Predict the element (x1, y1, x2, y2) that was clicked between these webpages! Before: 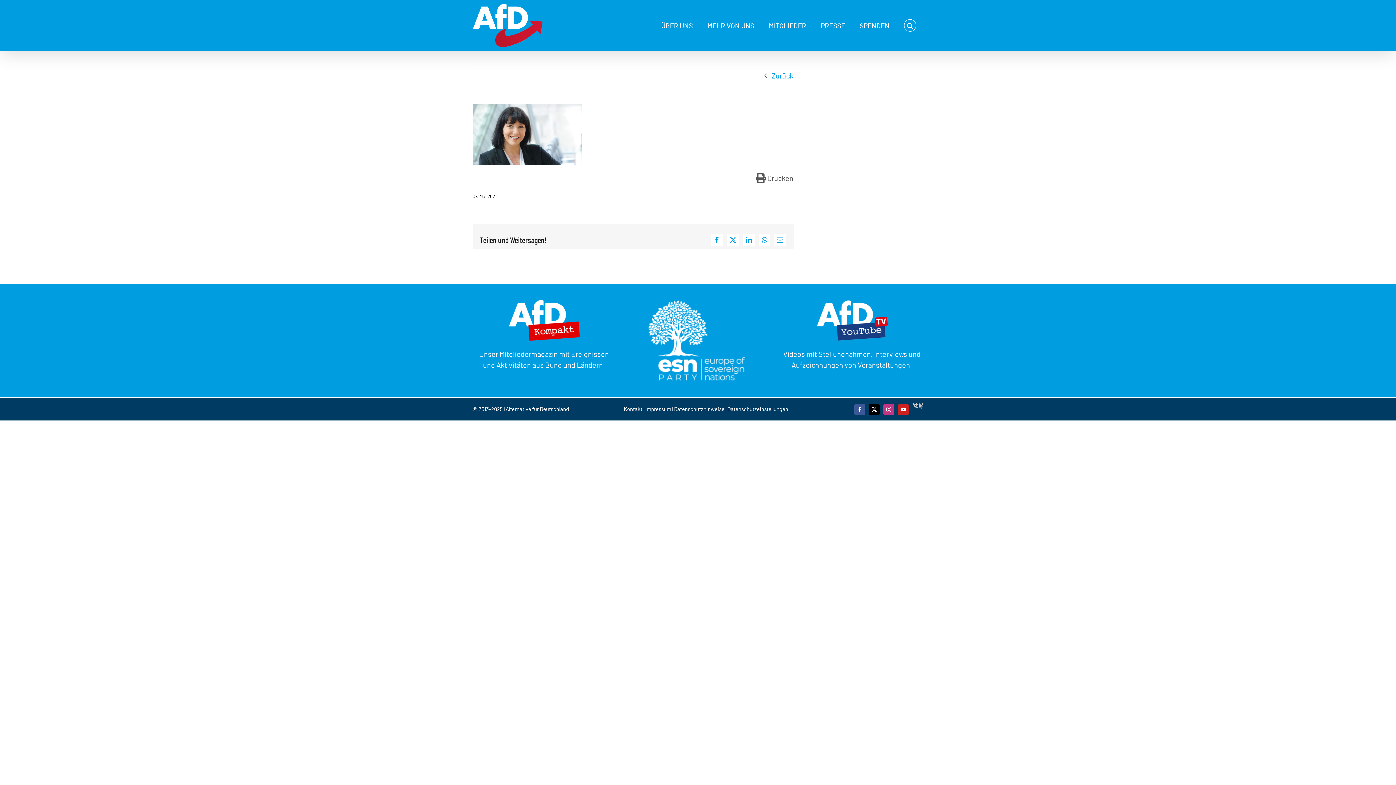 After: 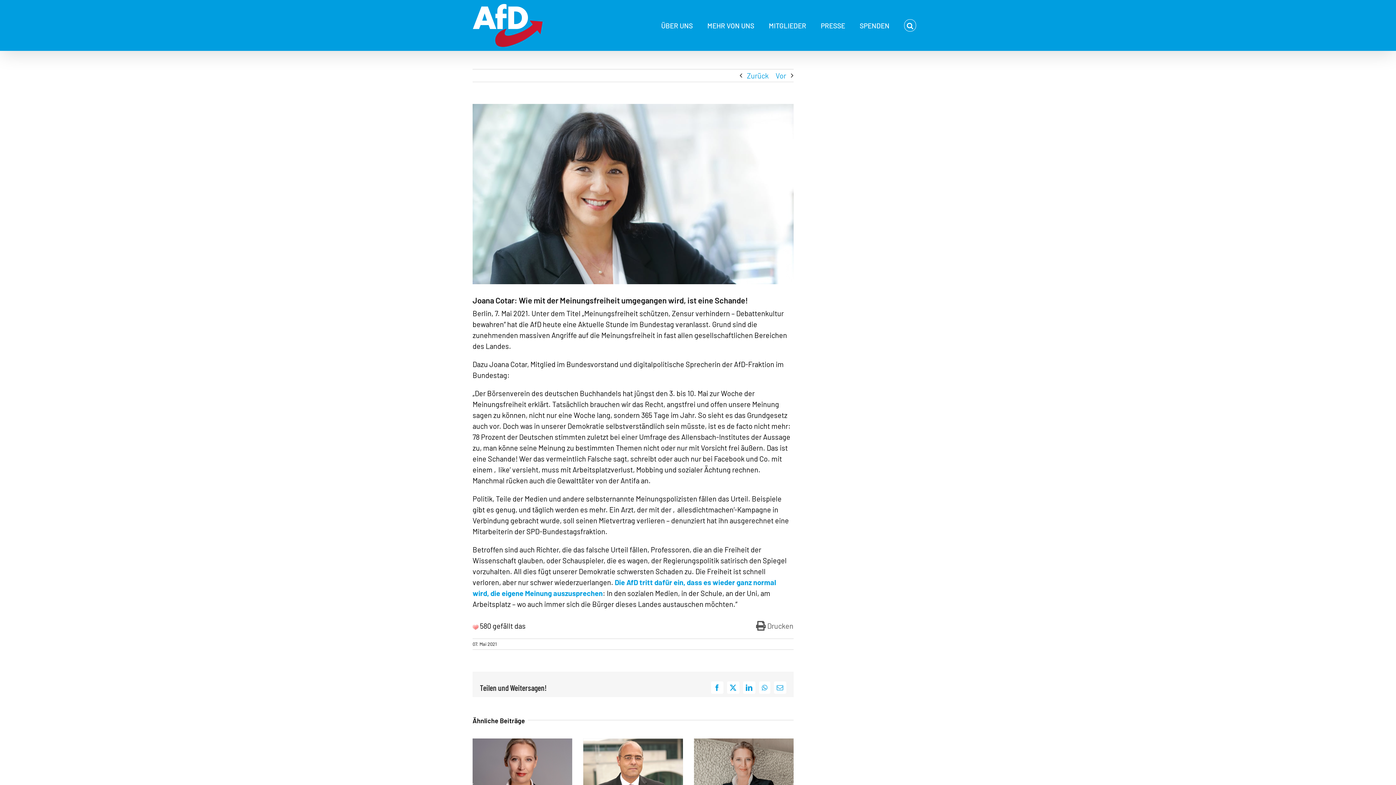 Action: bbox: (771, 69, 793, 81) label: Zurück